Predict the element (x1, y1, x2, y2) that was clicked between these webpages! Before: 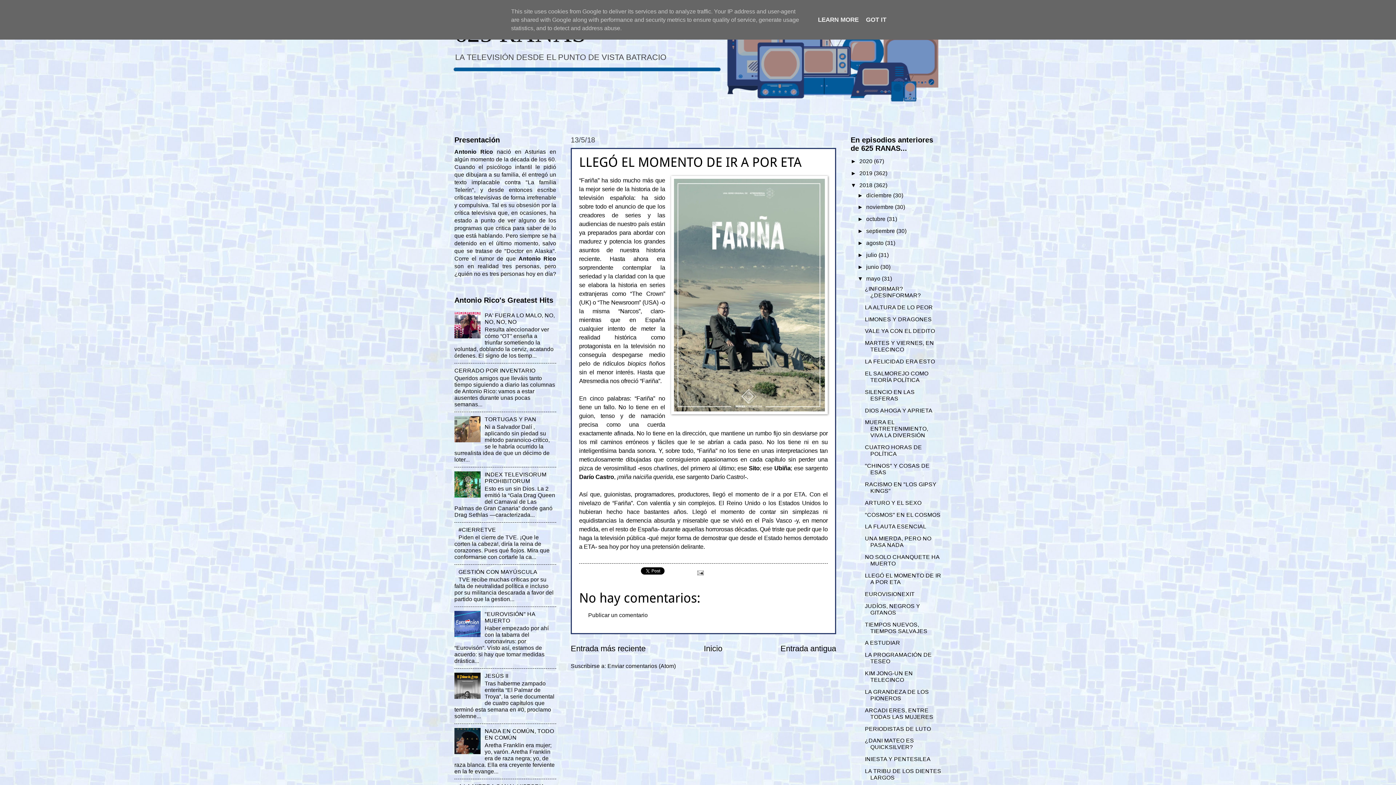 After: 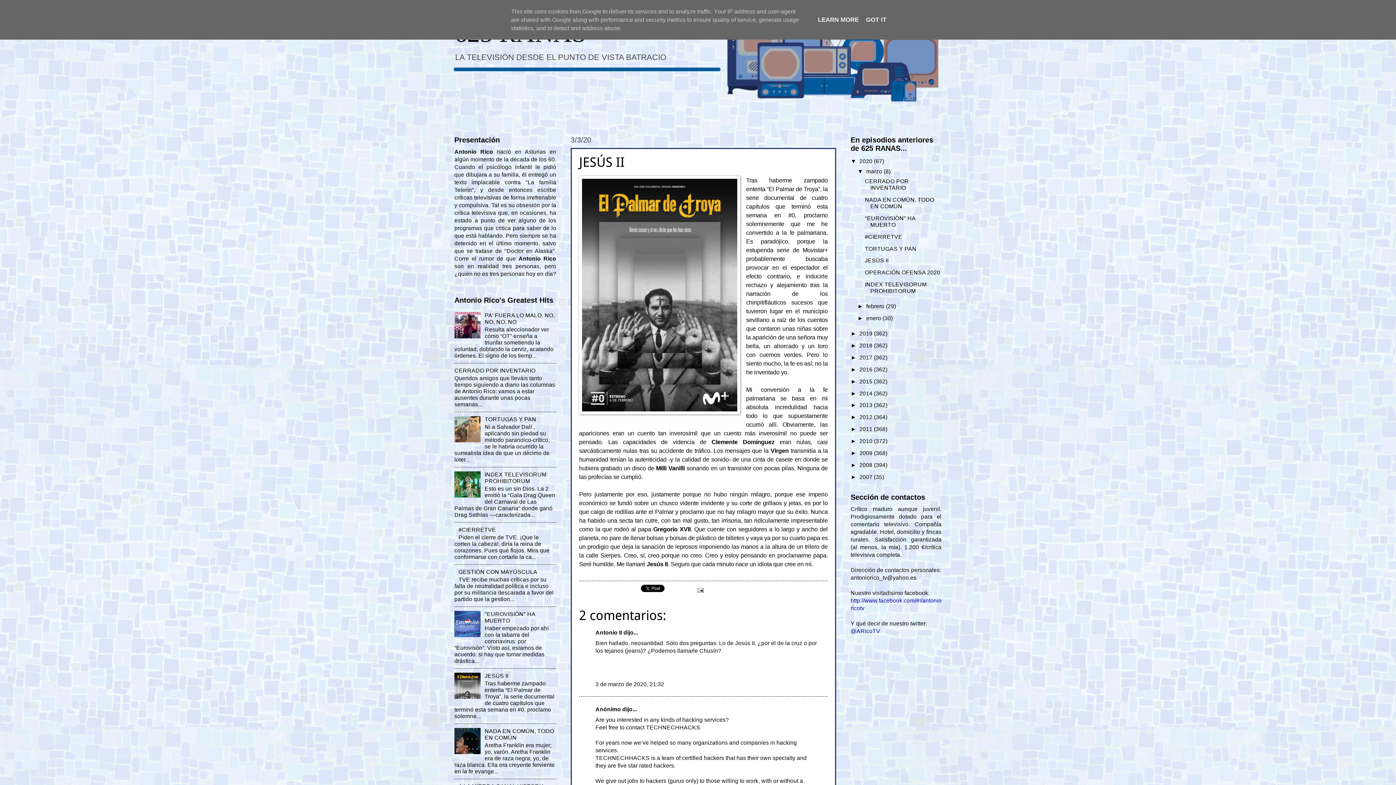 Action: bbox: (484, 673, 508, 679) label: JESÚS II